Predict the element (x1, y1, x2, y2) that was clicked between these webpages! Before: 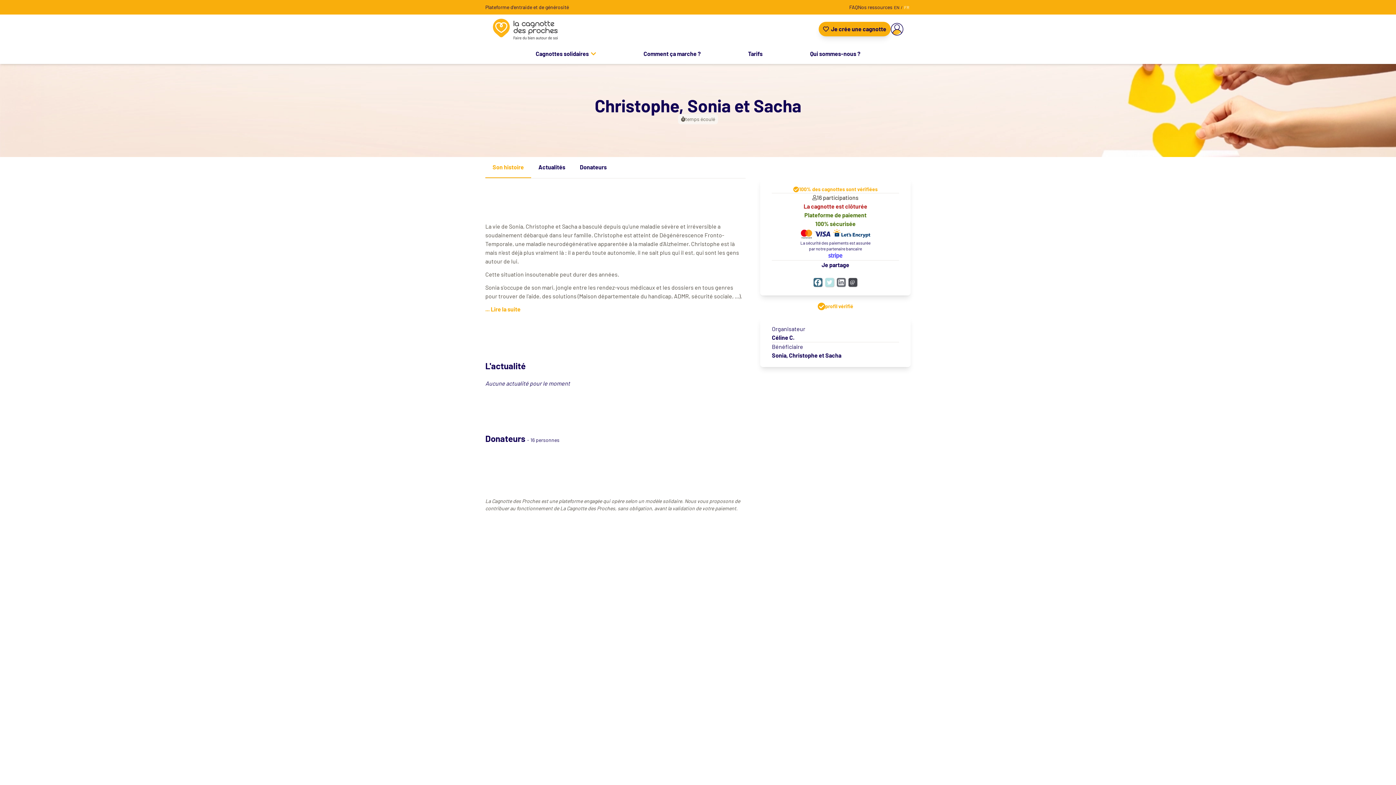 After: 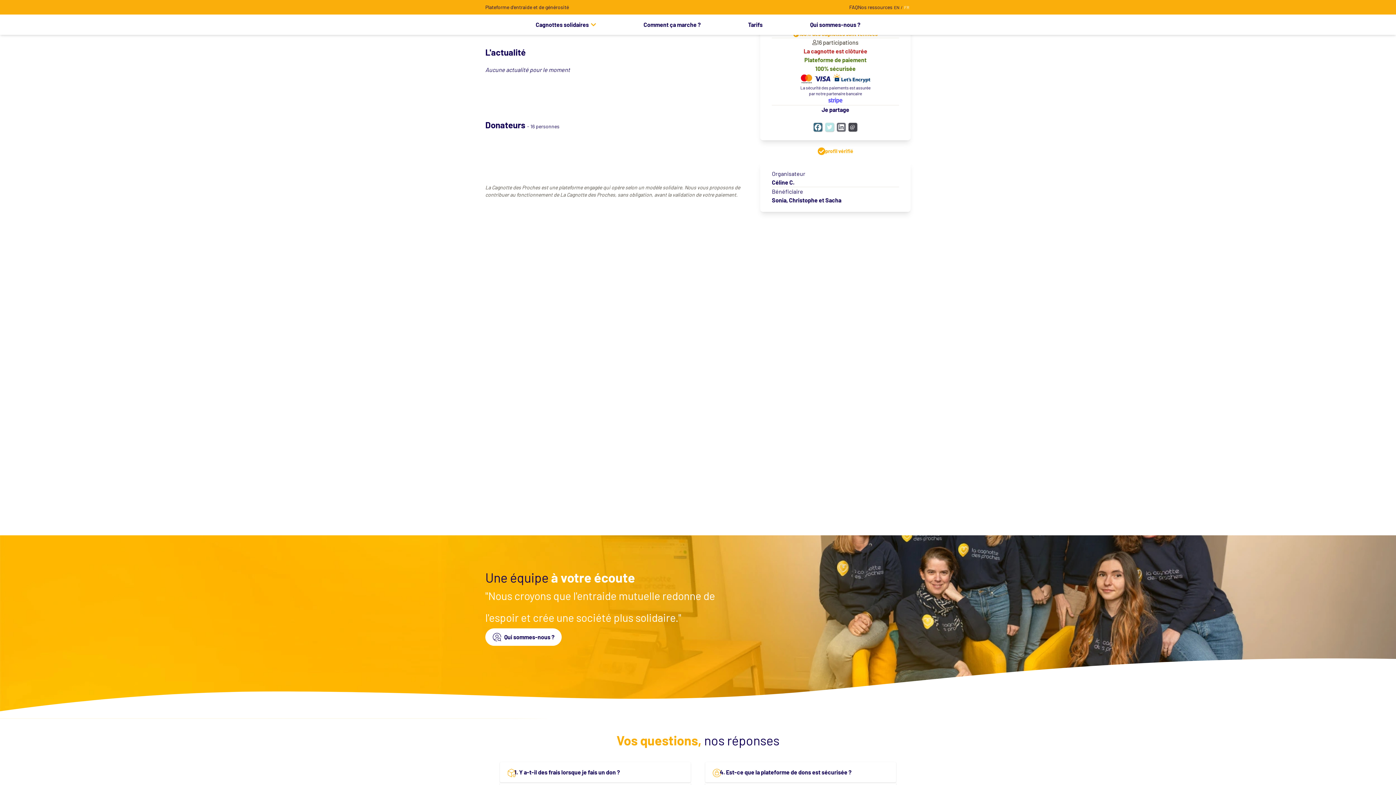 Action: label: Actualités bbox: (531, 157, 572, 177)